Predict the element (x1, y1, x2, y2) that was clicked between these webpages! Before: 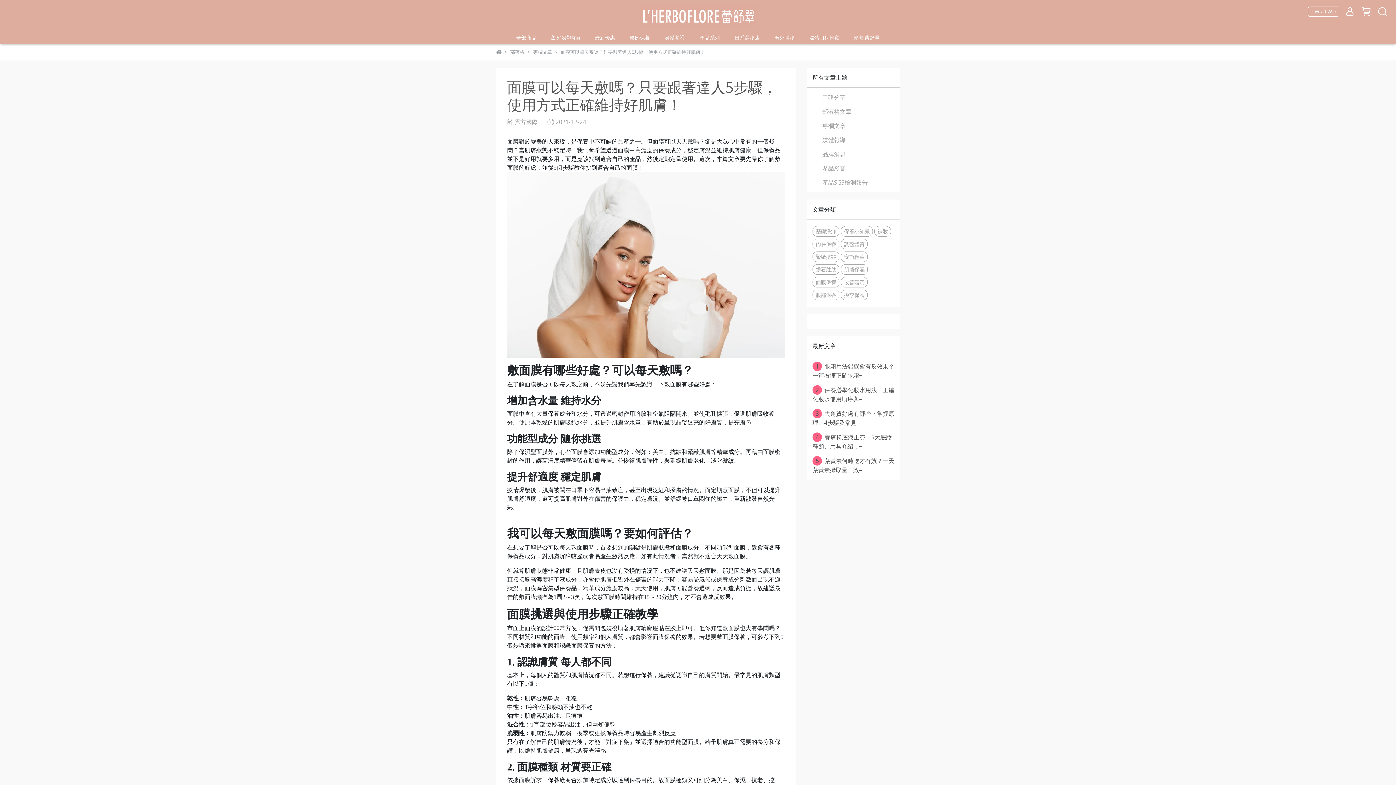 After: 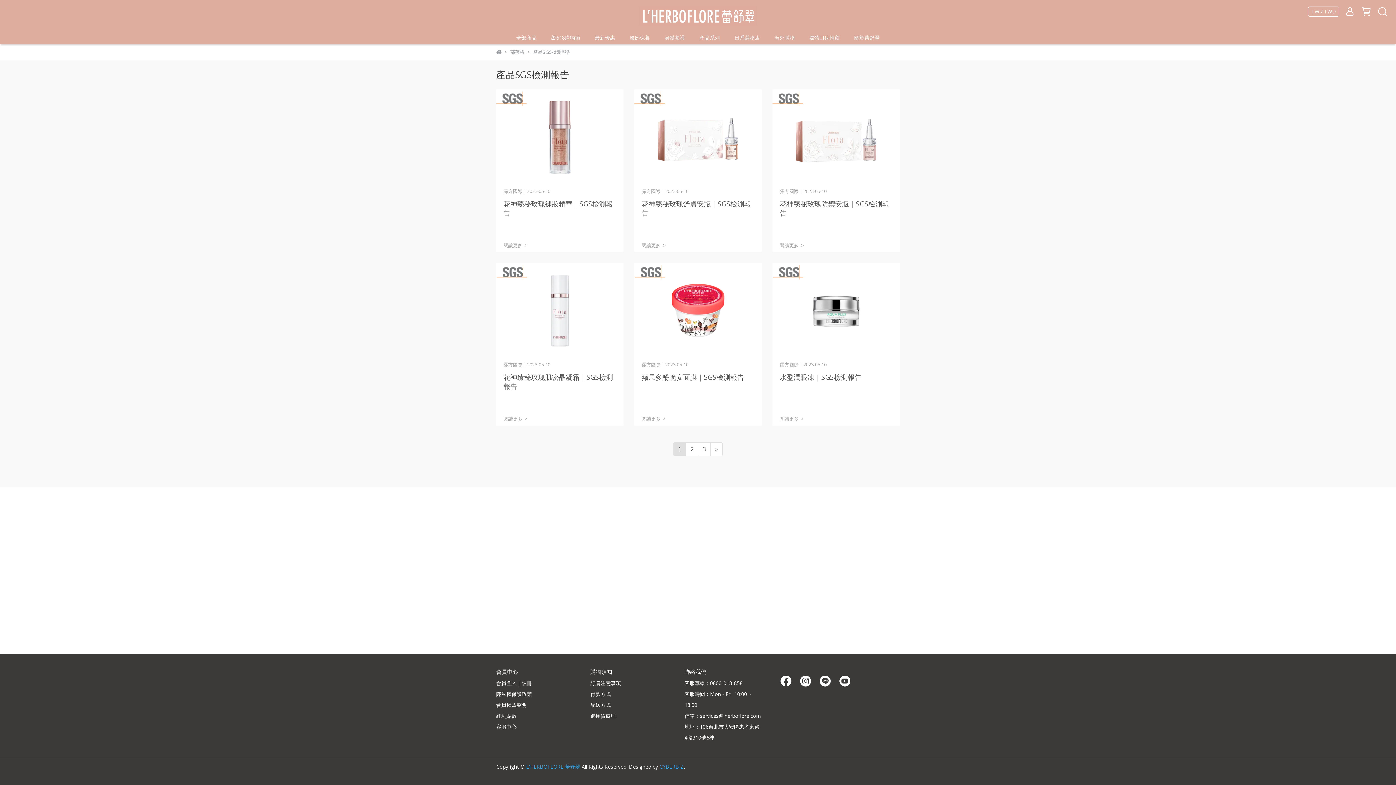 Action: label: 產品SGS檢測報告 bbox: (822, 178, 884, 186)